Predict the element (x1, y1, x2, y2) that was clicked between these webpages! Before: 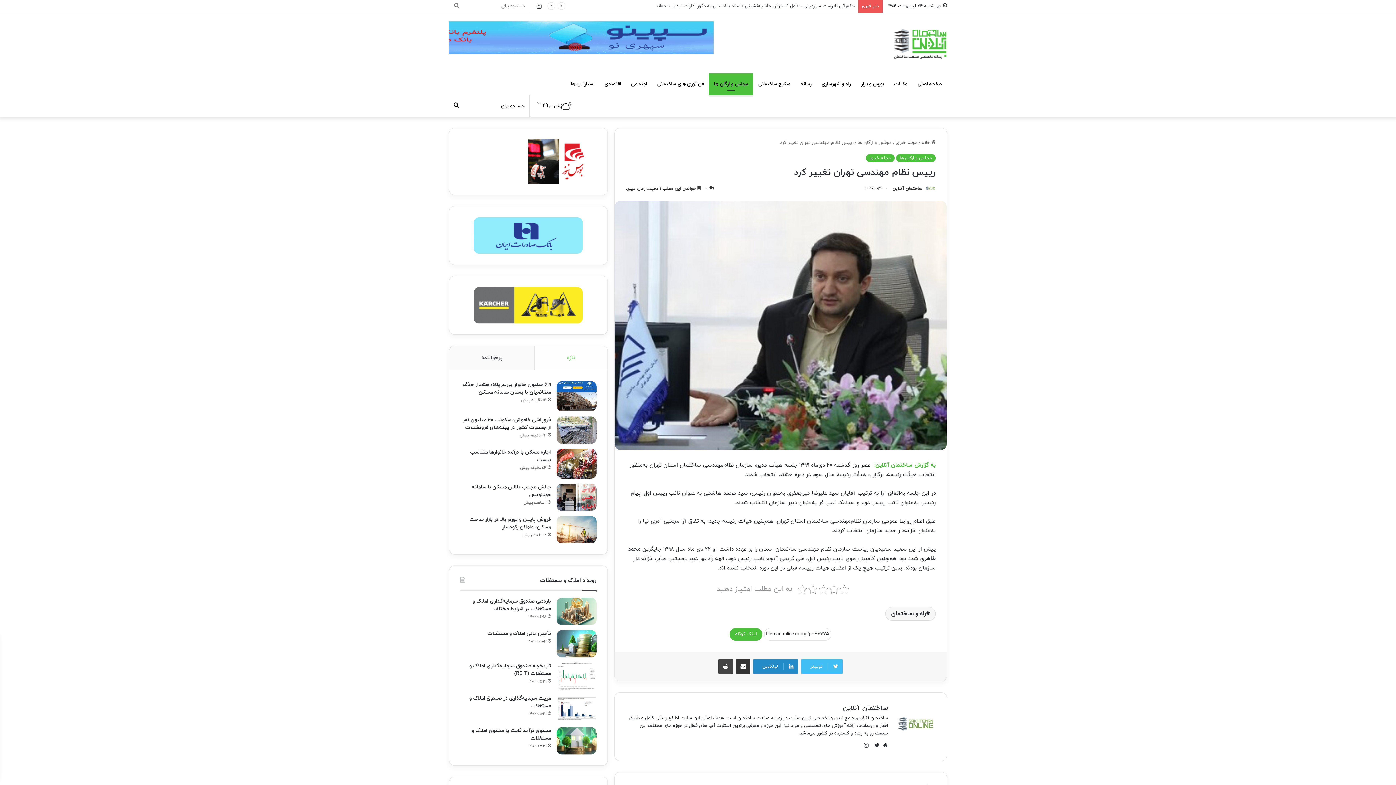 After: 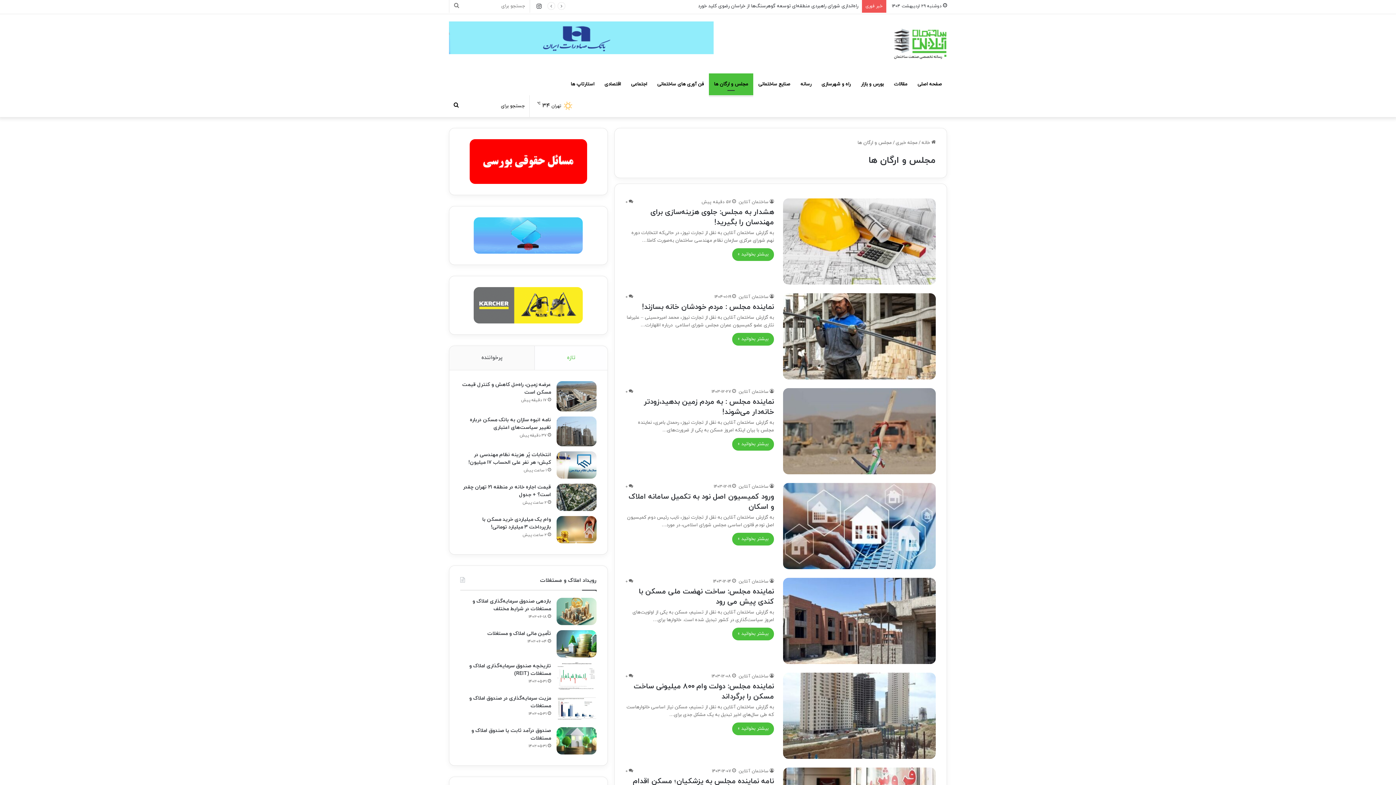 Action: label: مجلس و ارگان ها bbox: (896, 154, 936, 162)